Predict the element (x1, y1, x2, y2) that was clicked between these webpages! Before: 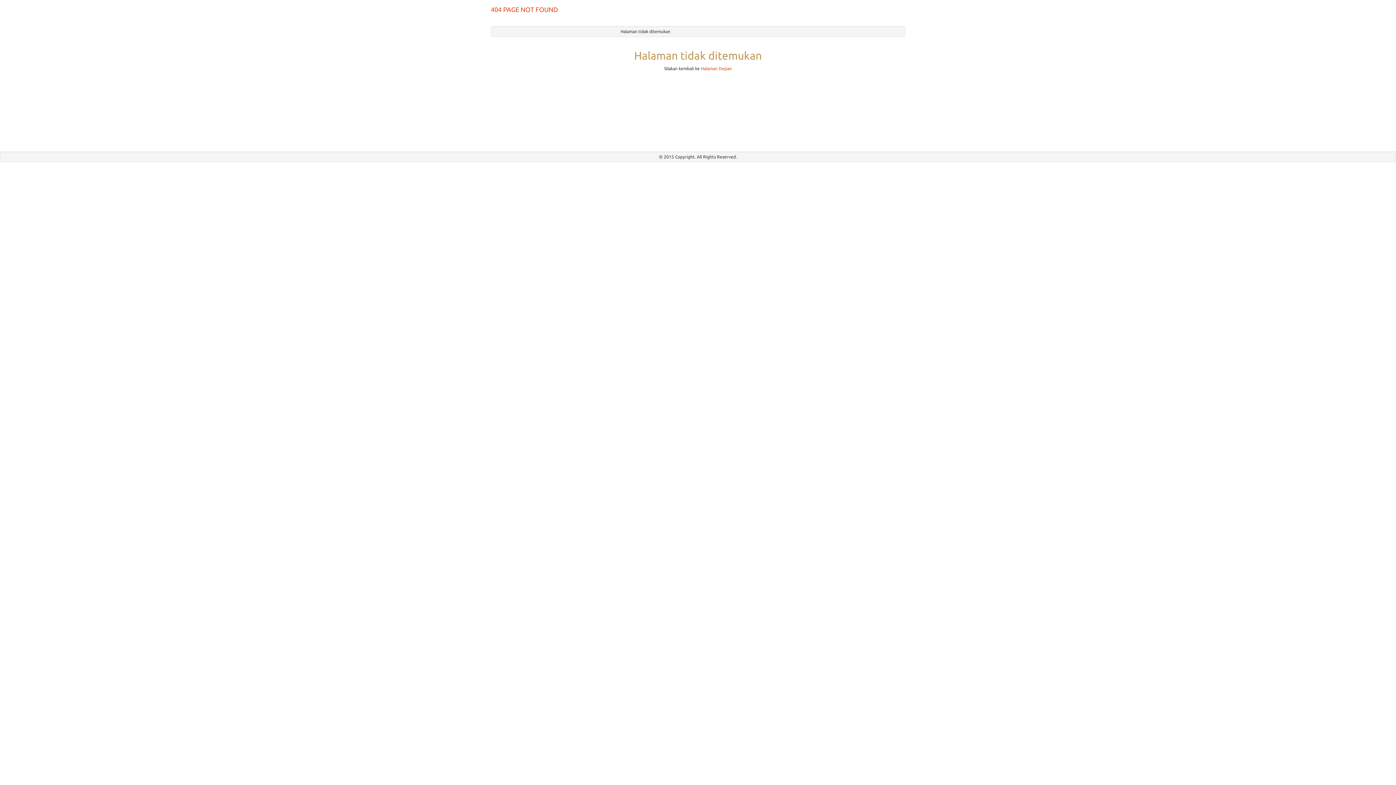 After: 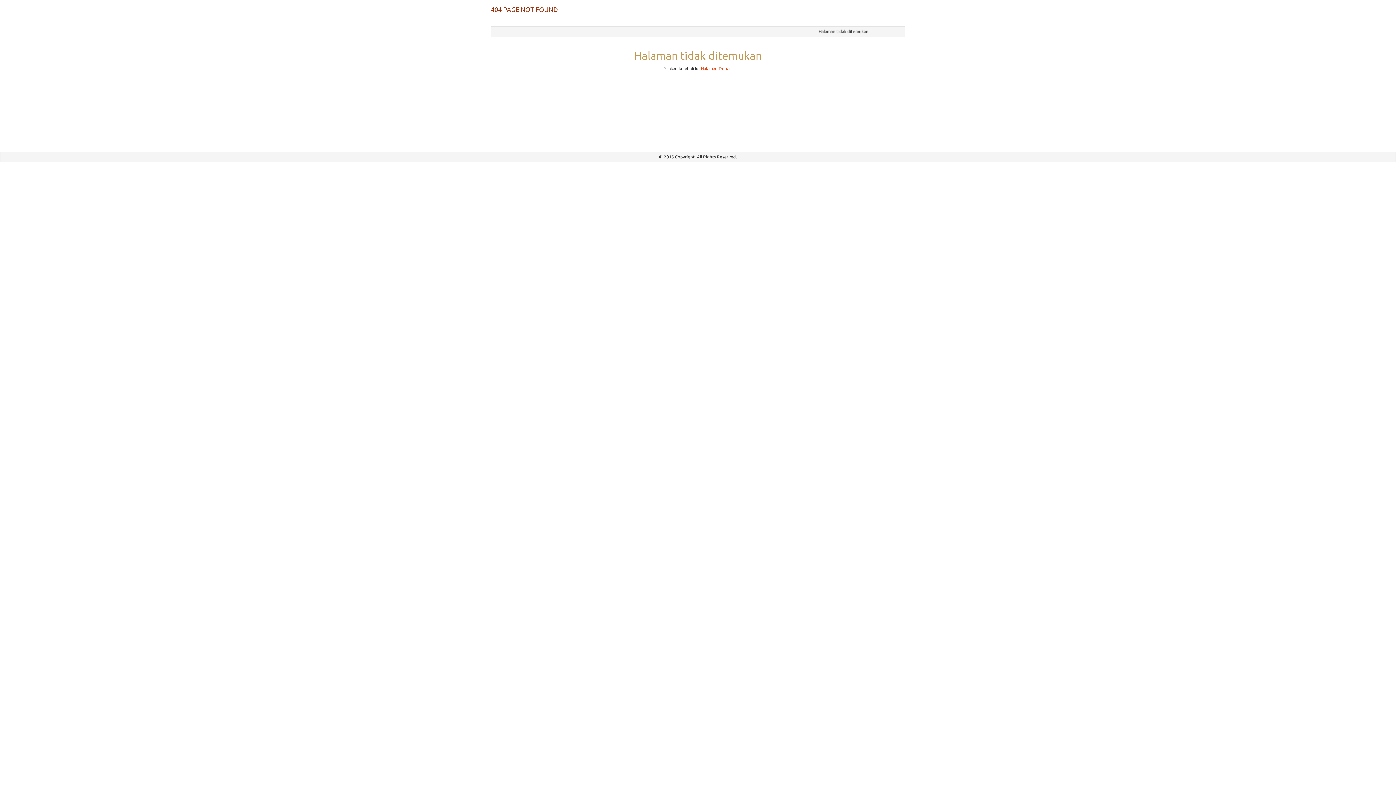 Action: label: 404 PAGE NOT FOUND bbox: (485, 0, 563, 18)